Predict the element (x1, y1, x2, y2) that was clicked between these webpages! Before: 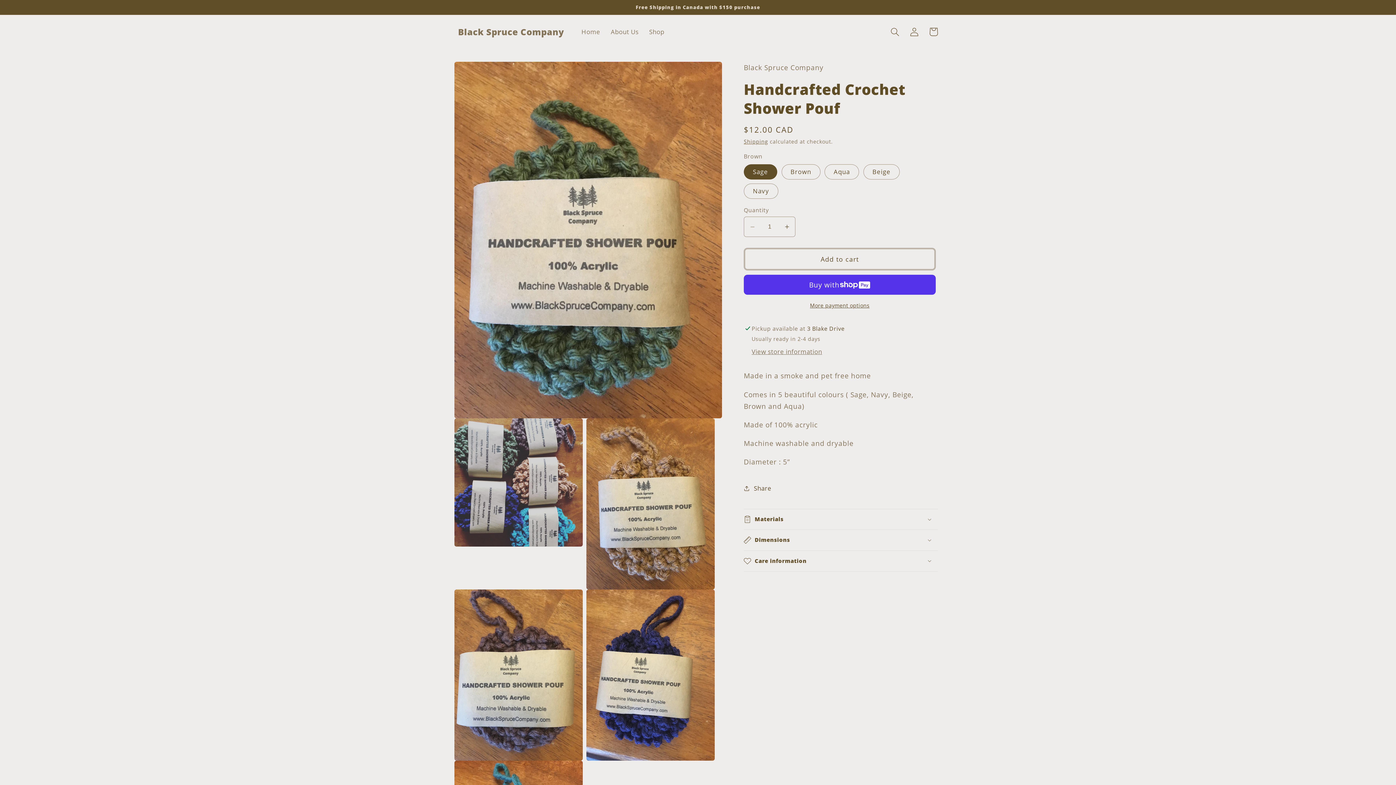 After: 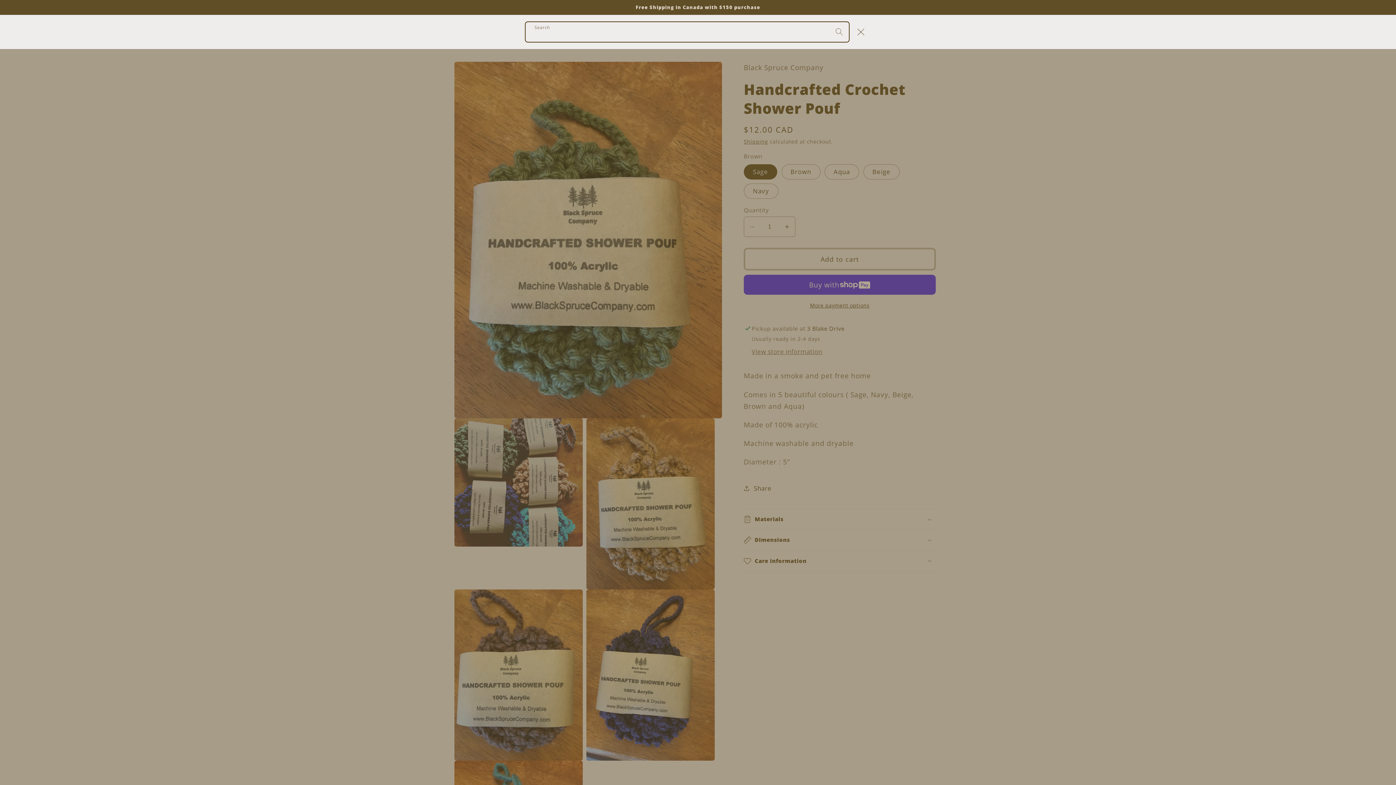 Action: label: Search bbox: (885, 22, 905, 41)